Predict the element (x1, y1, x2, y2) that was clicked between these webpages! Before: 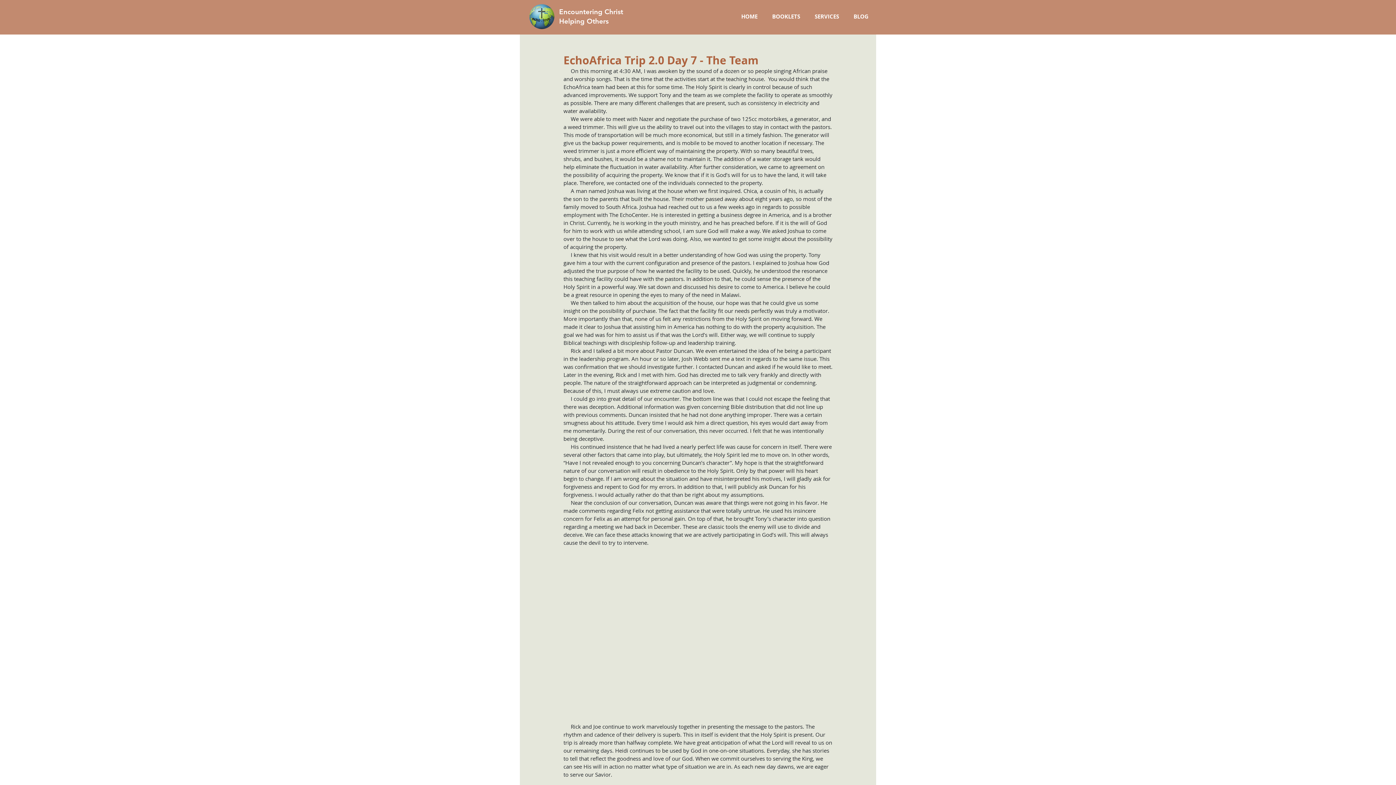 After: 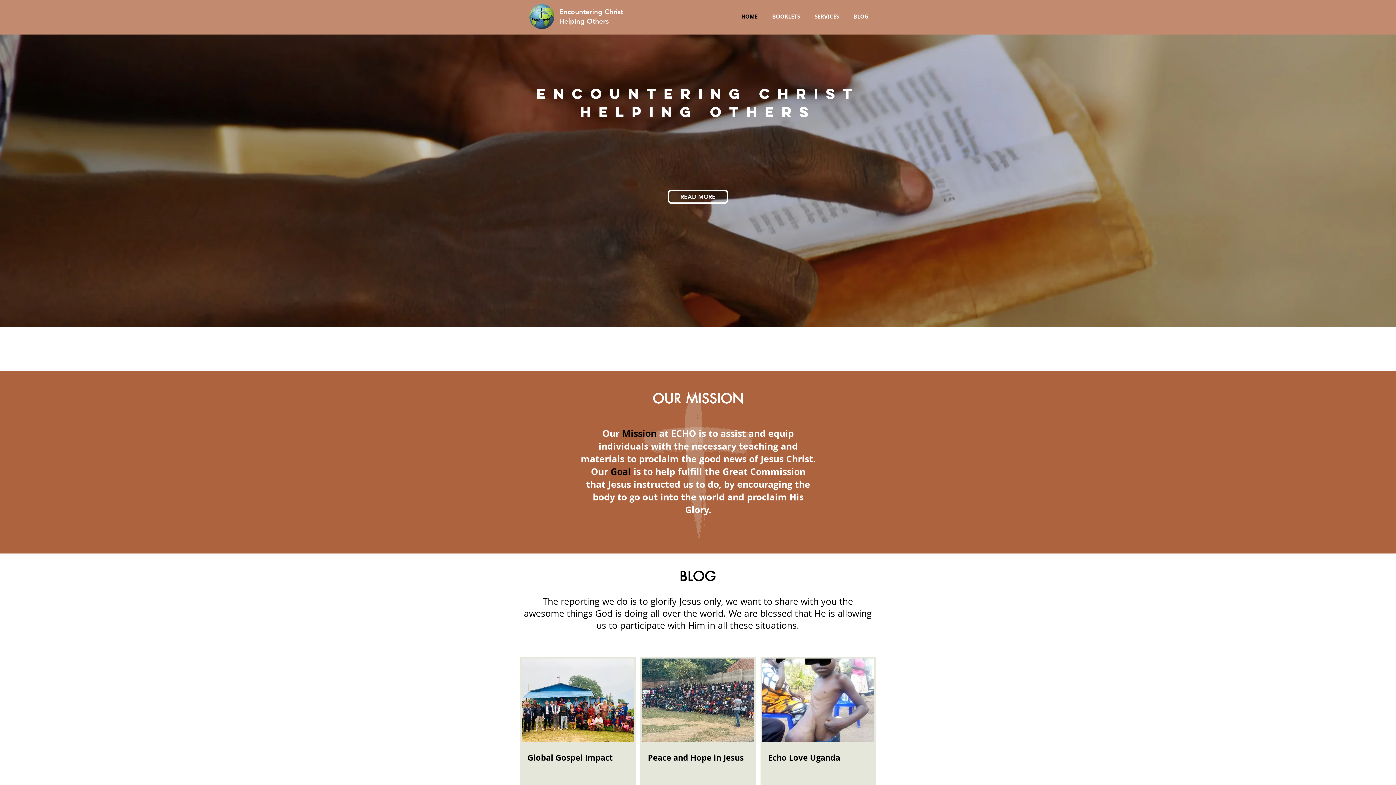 Action: bbox: (523, 1, 559, 31)